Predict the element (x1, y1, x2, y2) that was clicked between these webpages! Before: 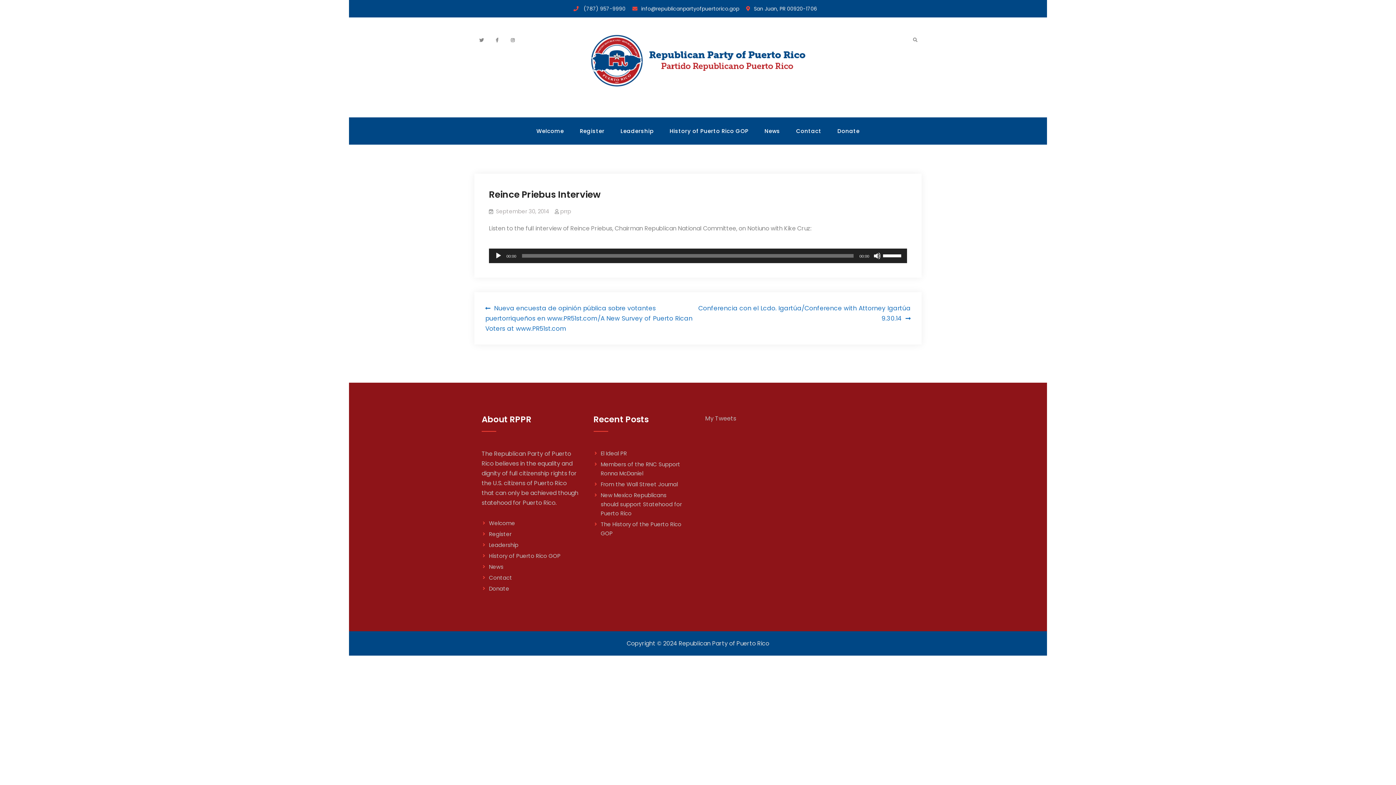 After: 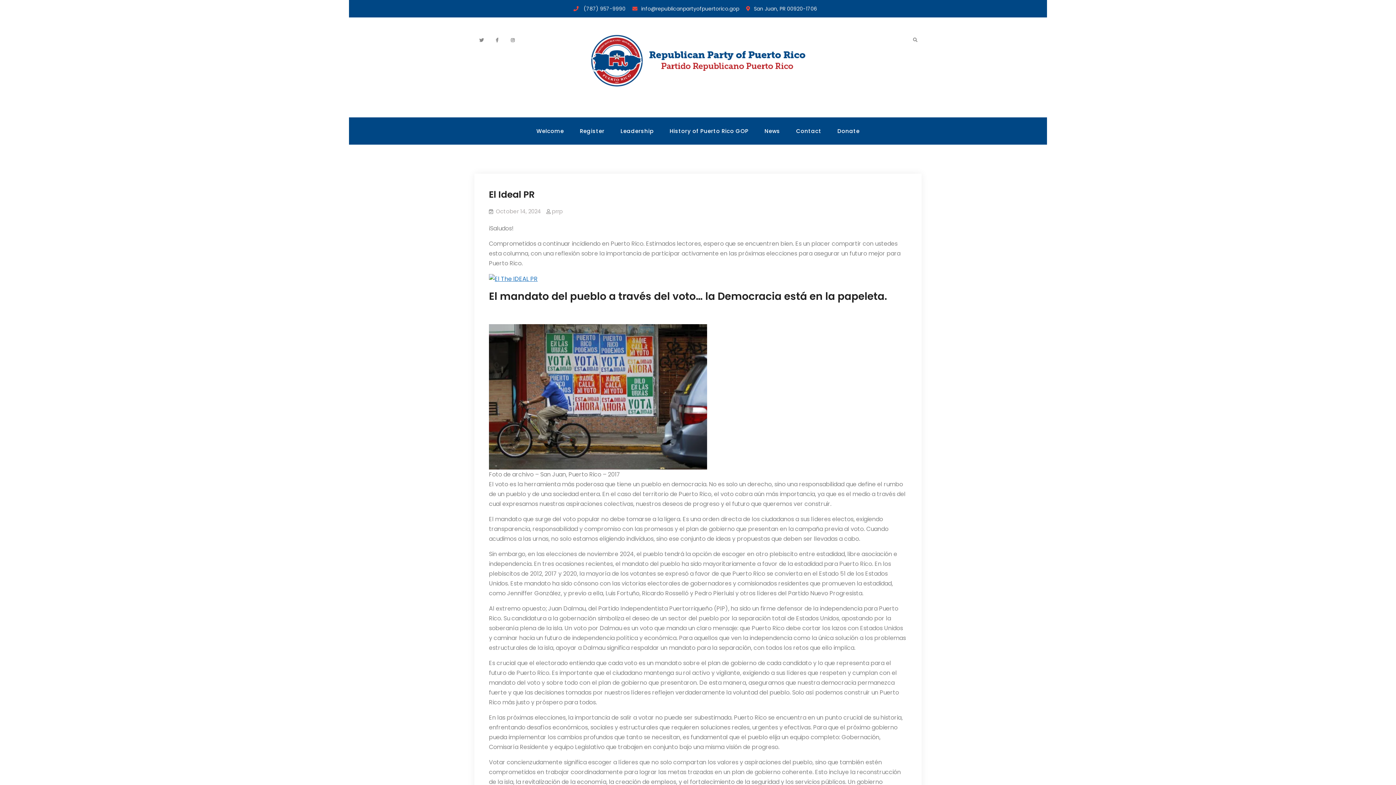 Action: bbox: (600, 449, 627, 457) label: El Ideal PR